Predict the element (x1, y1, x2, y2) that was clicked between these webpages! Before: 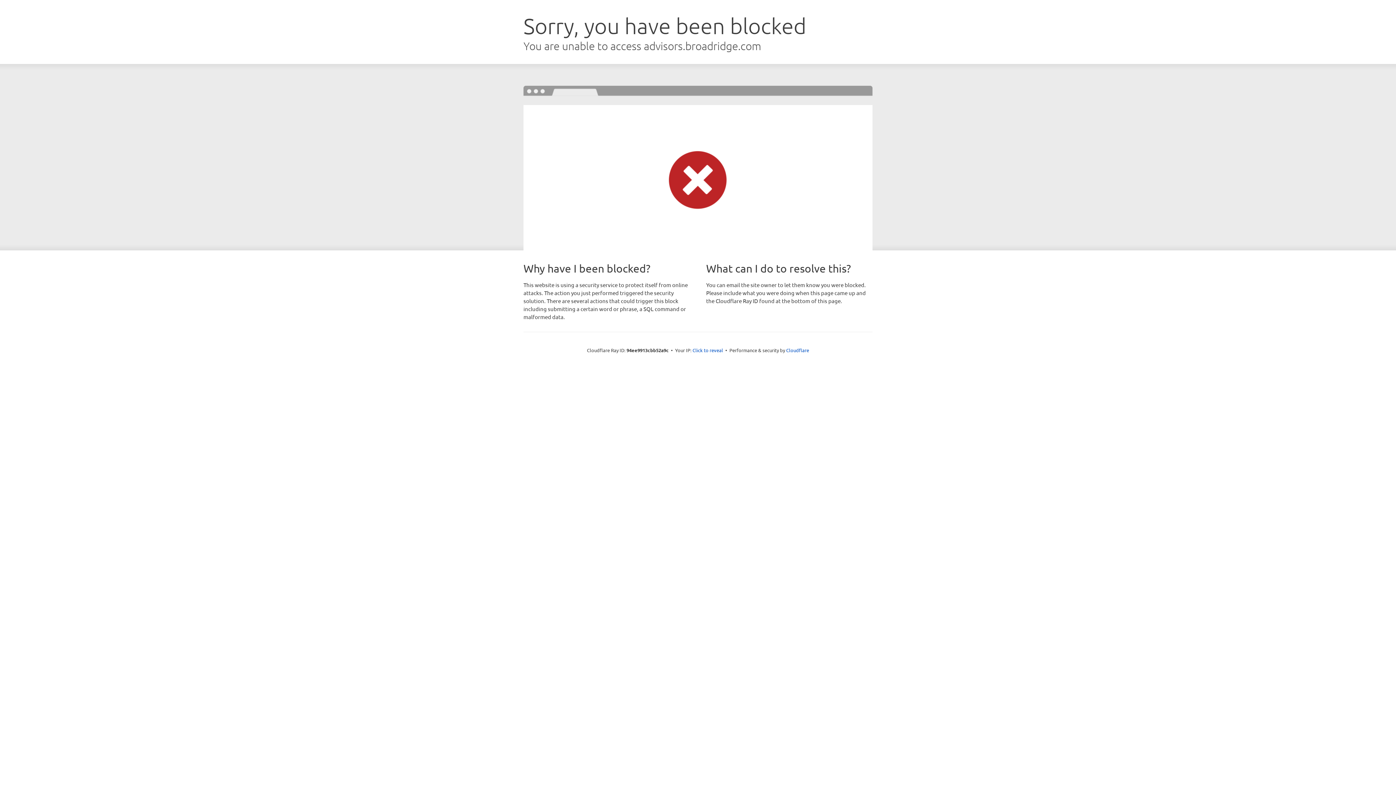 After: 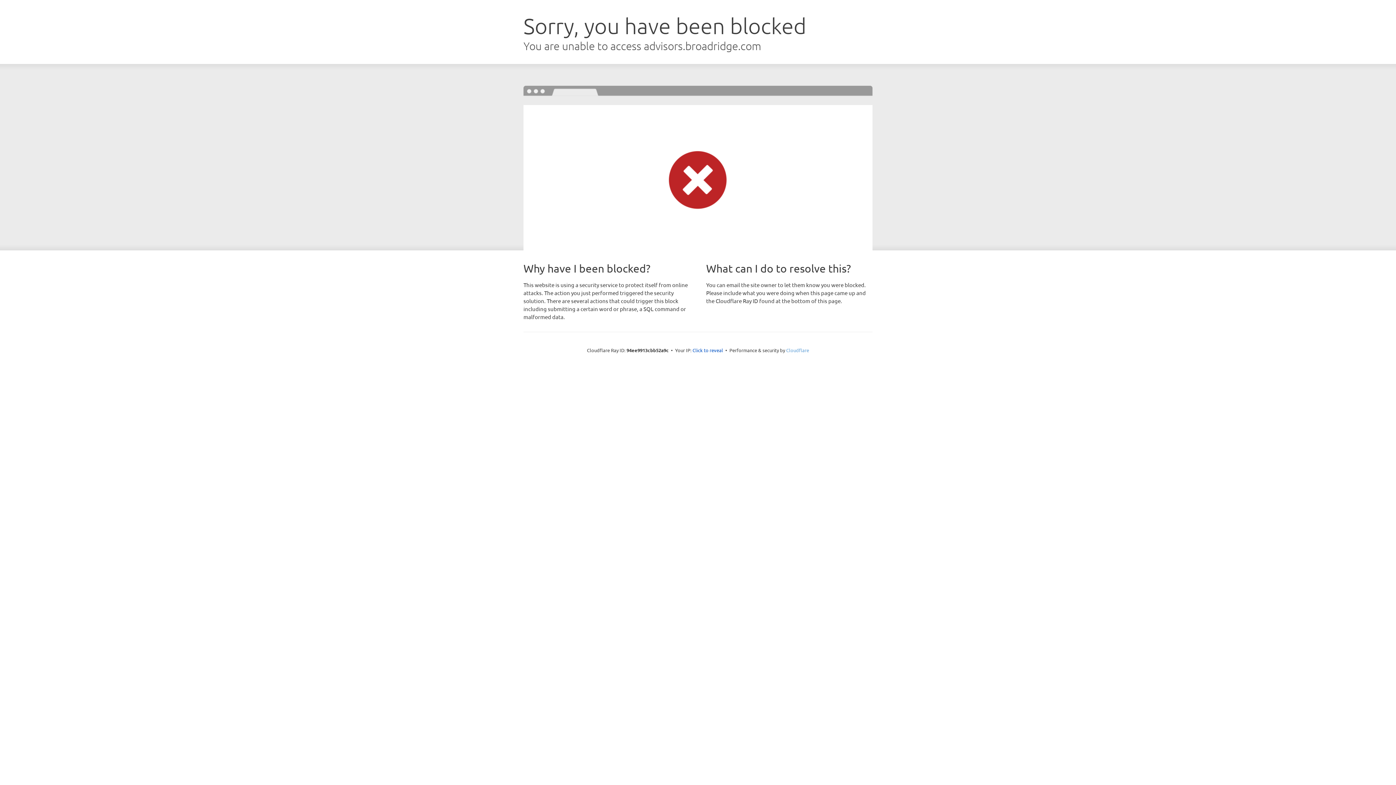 Action: bbox: (786, 347, 809, 353) label: Cloudflare